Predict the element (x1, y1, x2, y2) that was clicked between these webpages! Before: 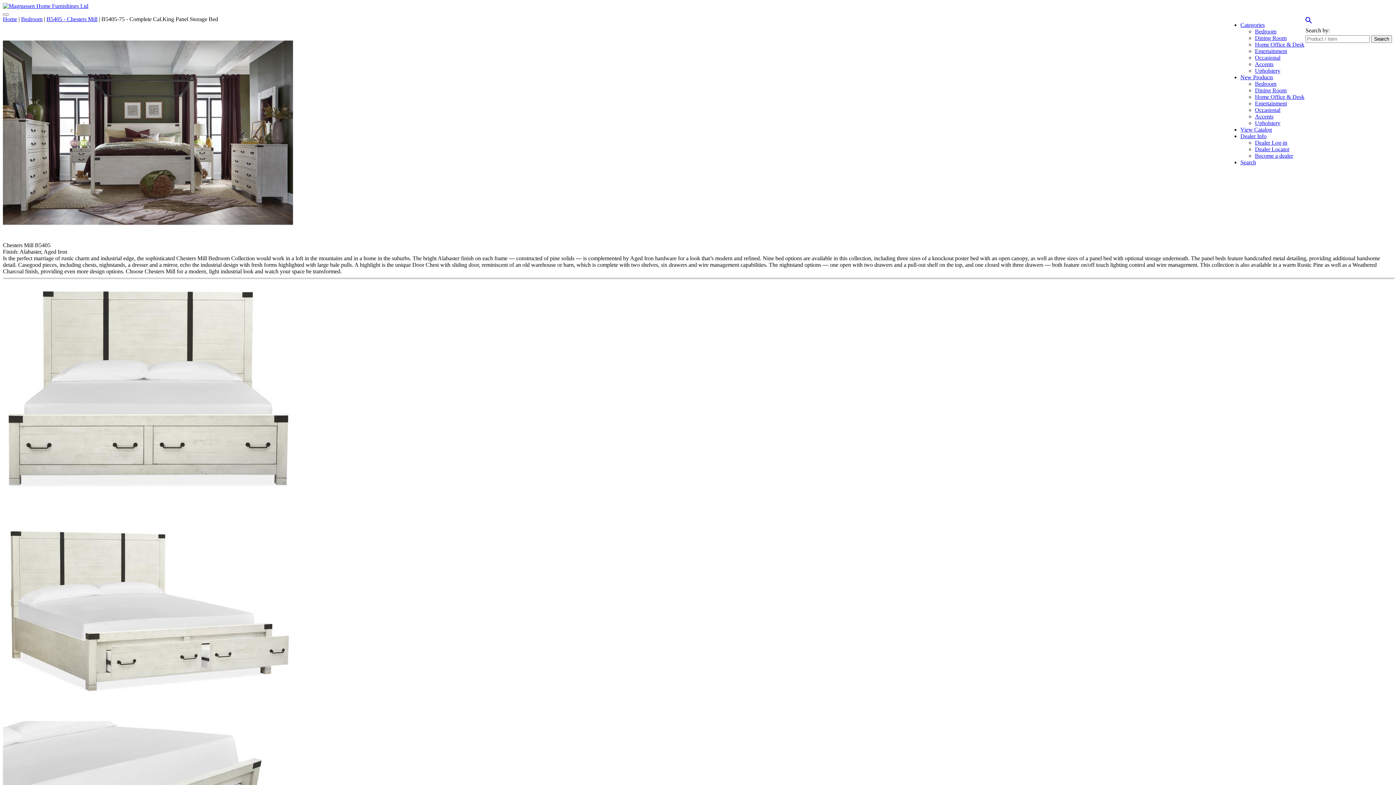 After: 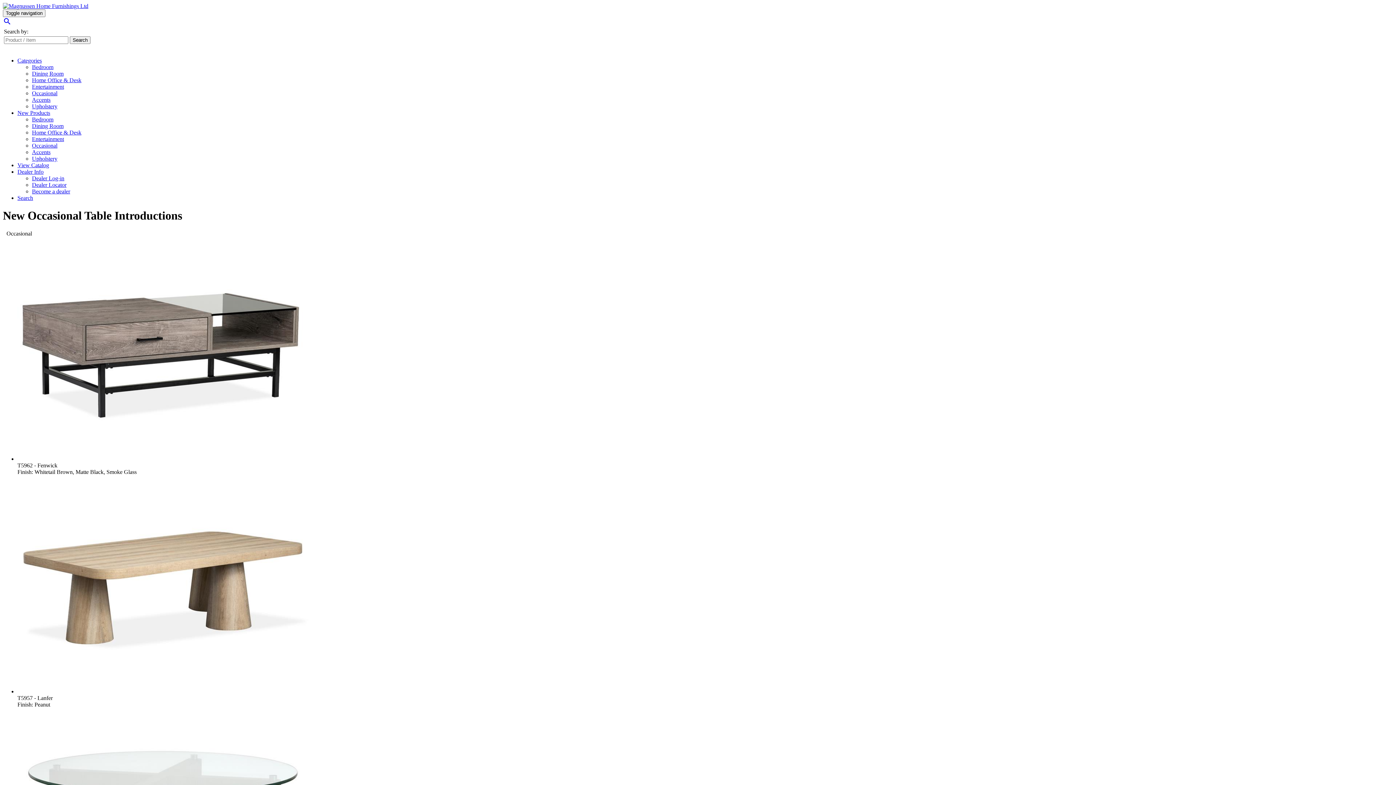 Action: label: Occasional bbox: (1255, 106, 1280, 113)